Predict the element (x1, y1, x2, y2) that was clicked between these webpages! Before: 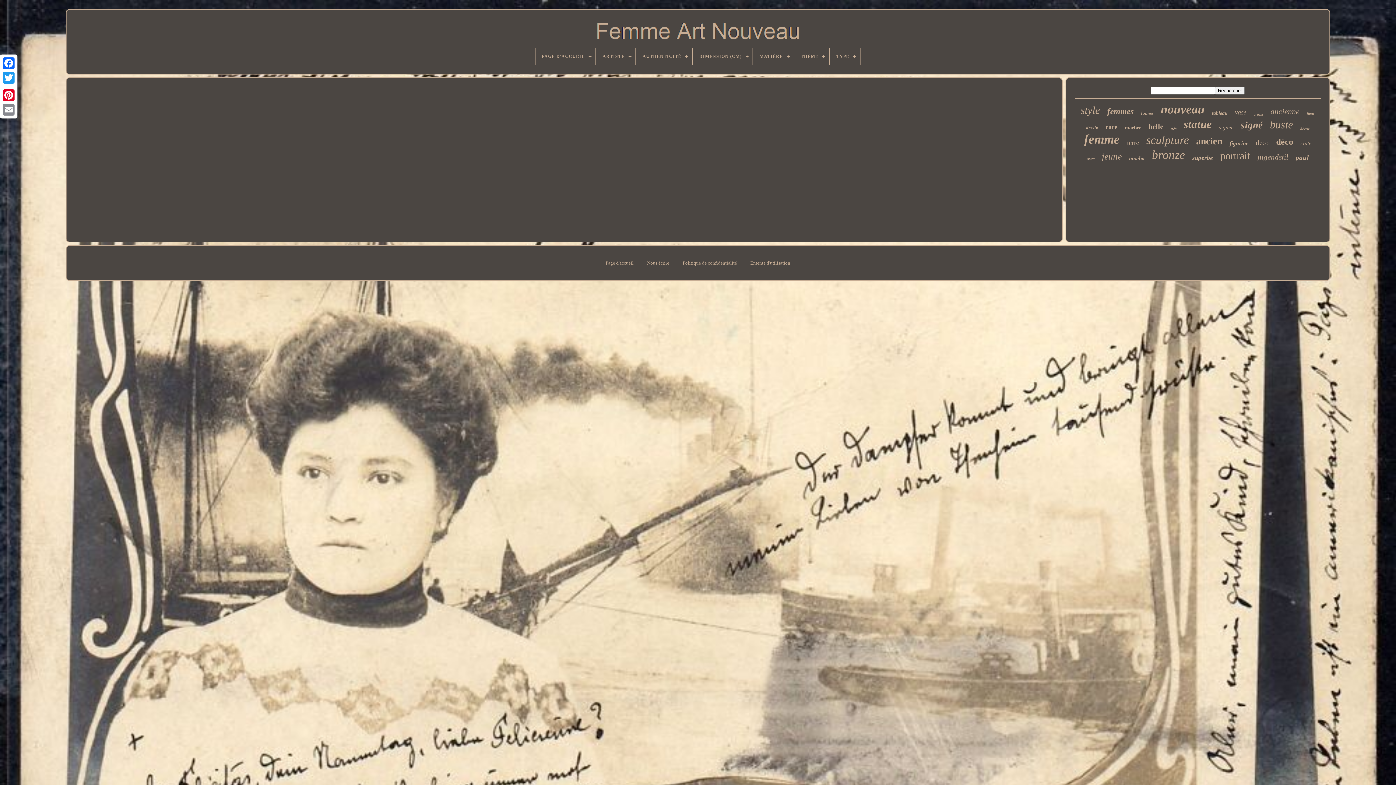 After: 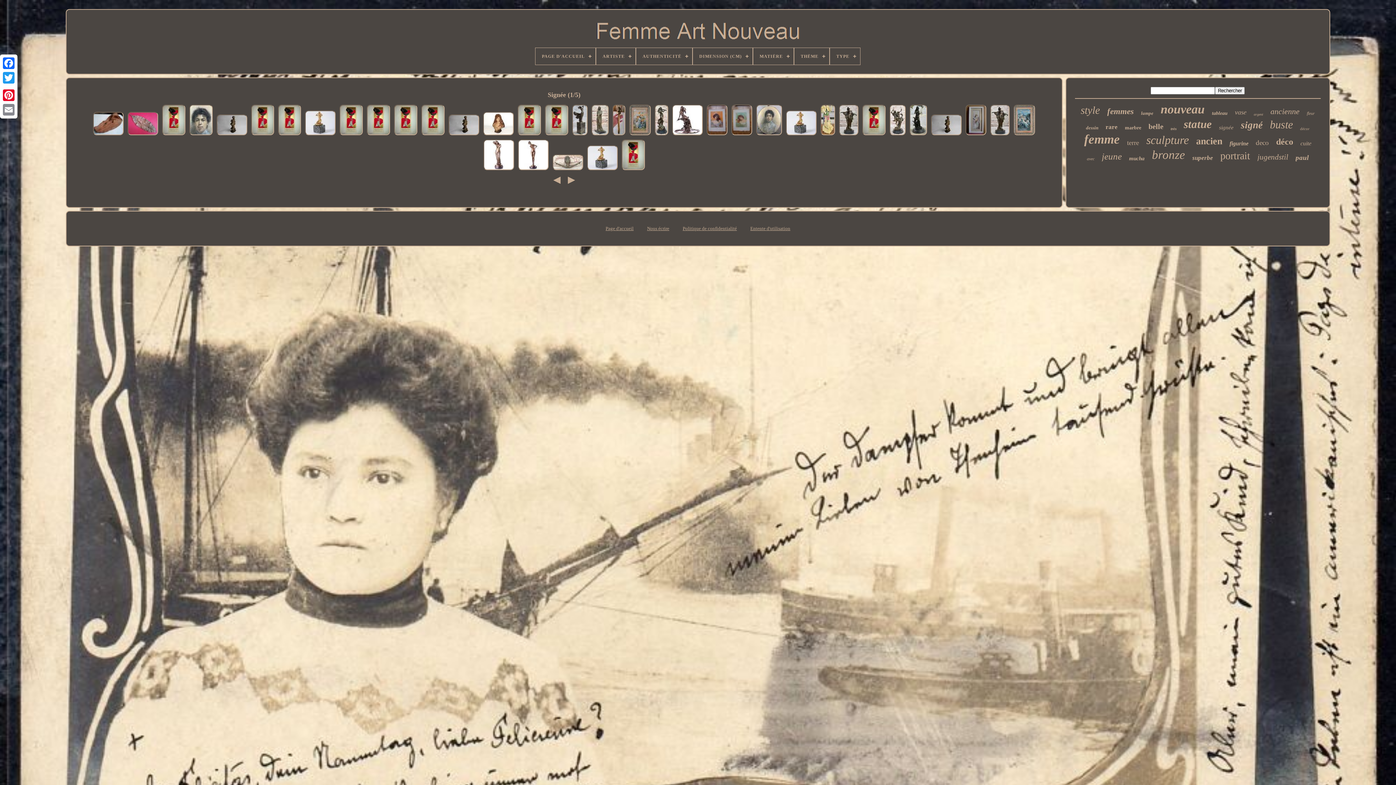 Action: label: signée bbox: (1219, 124, 1233, 130)